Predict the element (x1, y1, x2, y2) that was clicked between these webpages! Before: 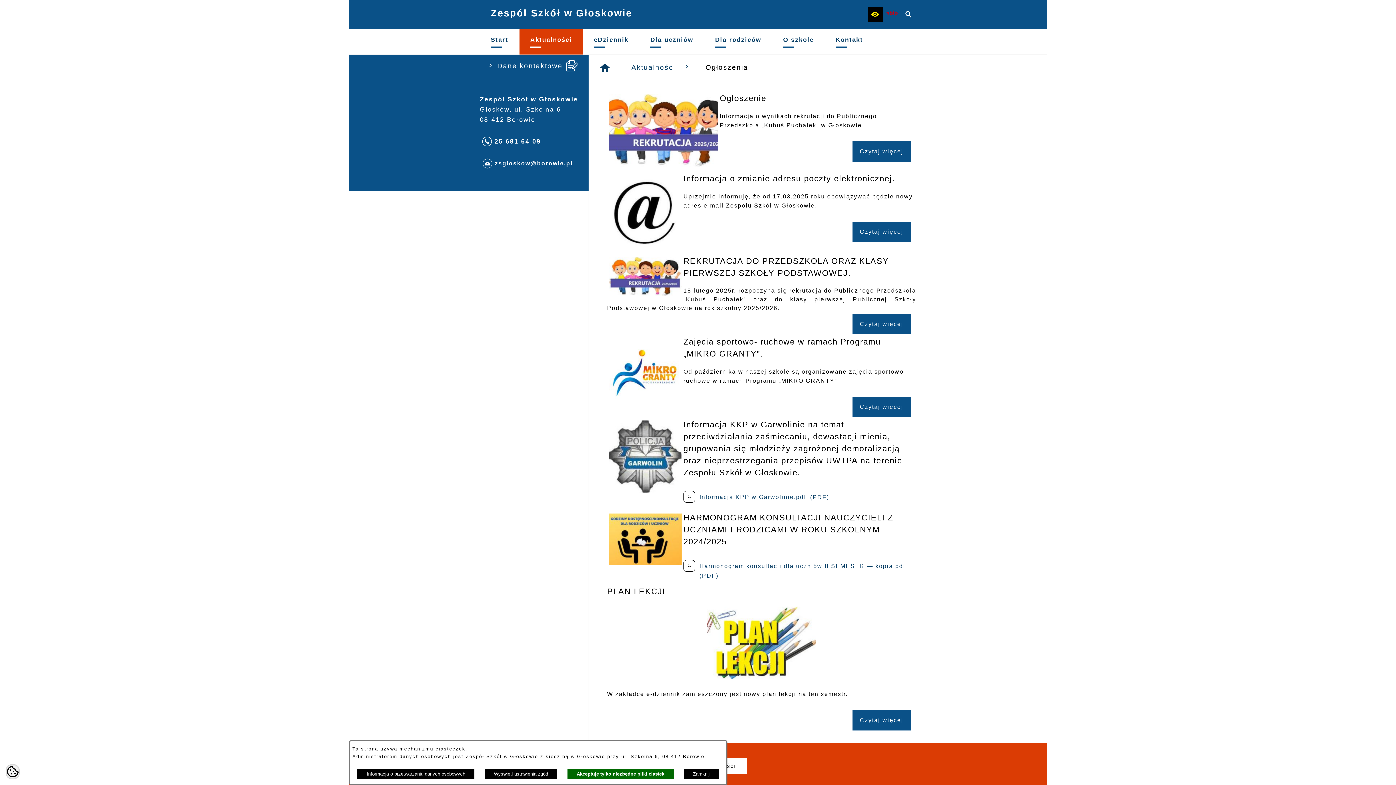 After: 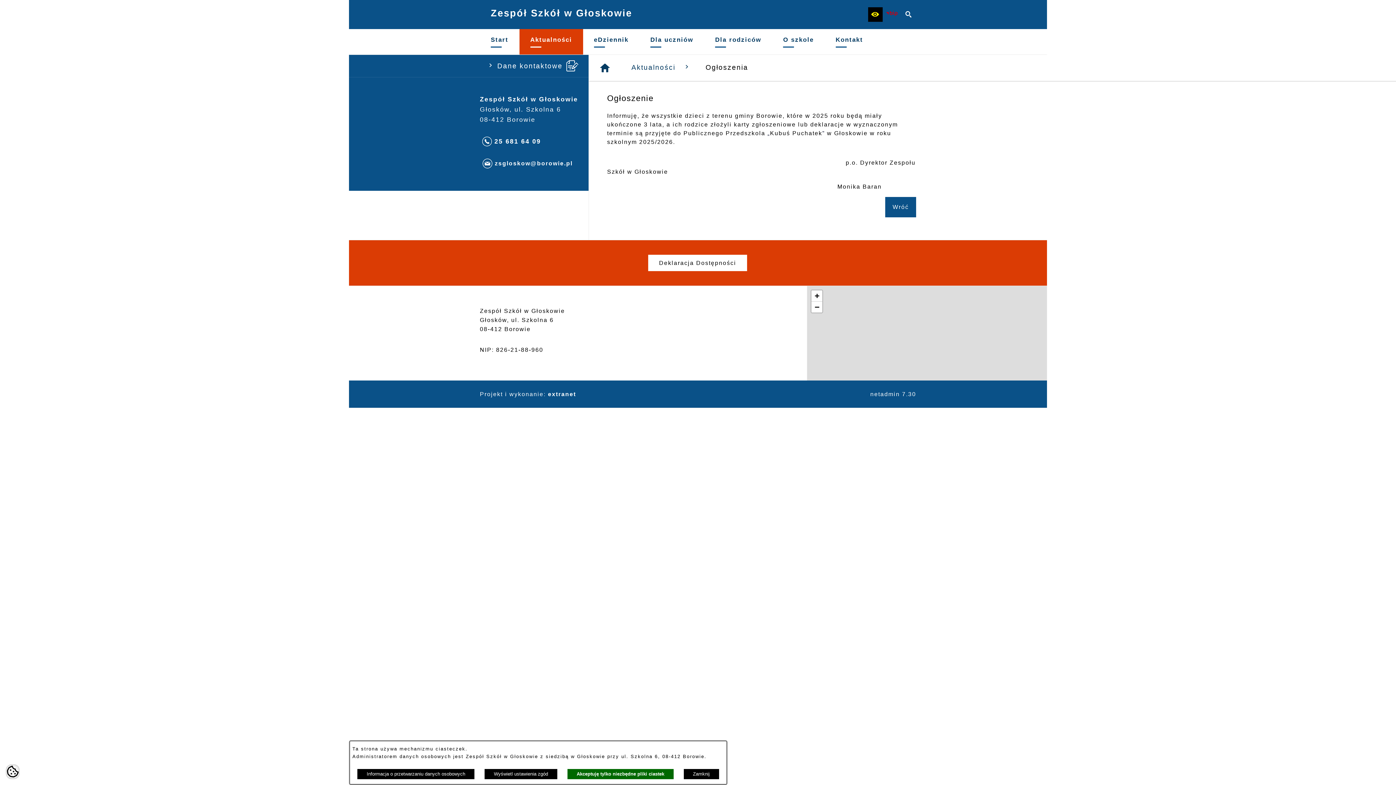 Action: bbox: (852, 148, 910, 154) label: Czytaj więcej